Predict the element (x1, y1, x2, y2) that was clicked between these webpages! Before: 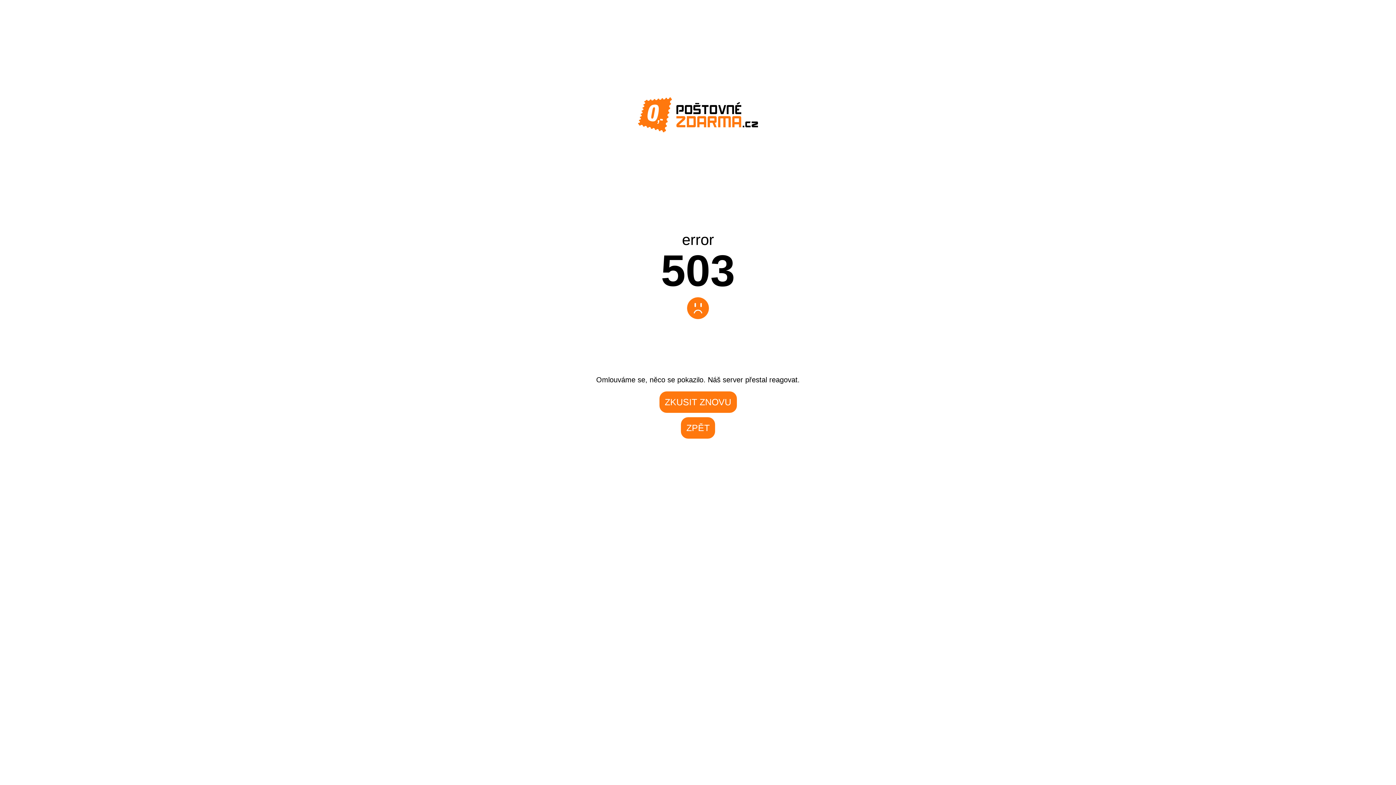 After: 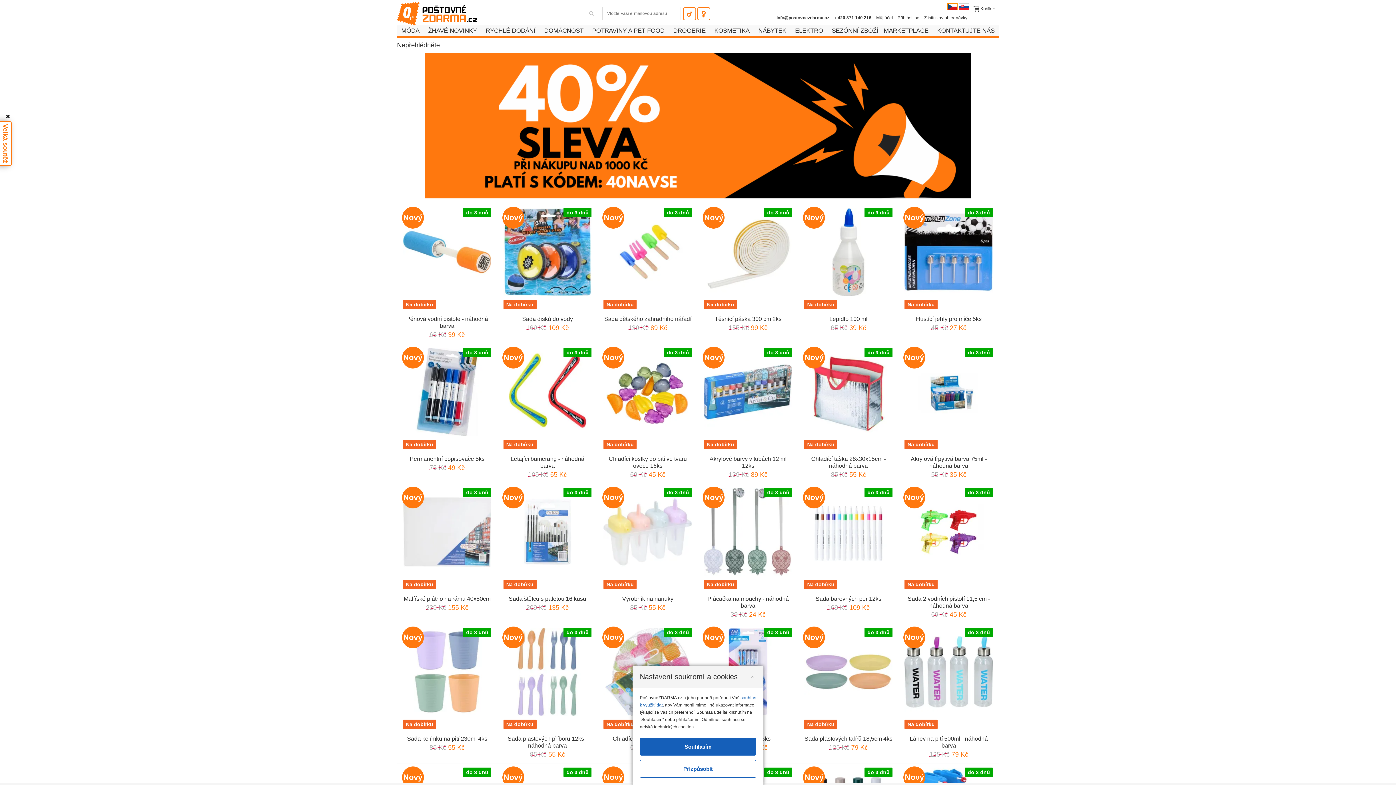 Action: bbox: (681, 417, 715, 438) label: ZPĚT